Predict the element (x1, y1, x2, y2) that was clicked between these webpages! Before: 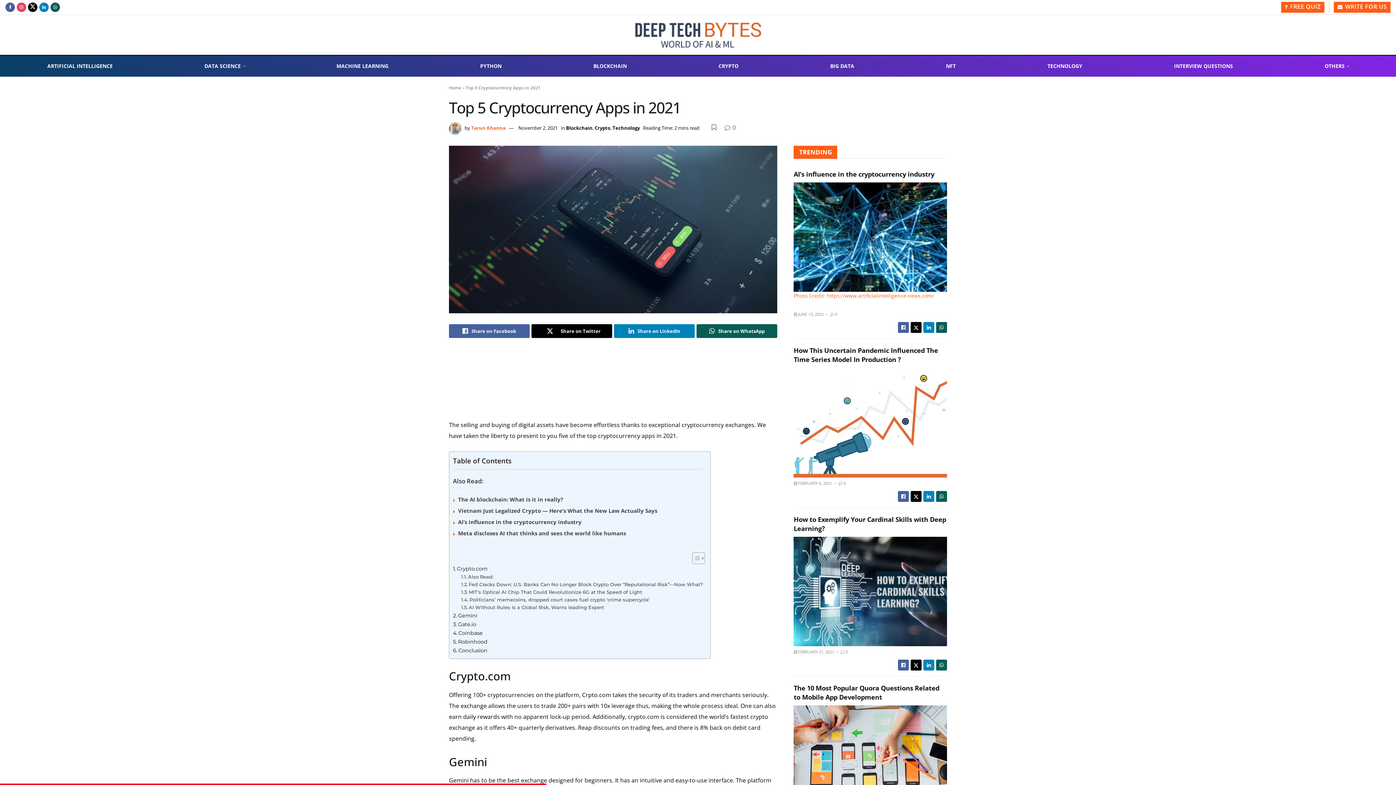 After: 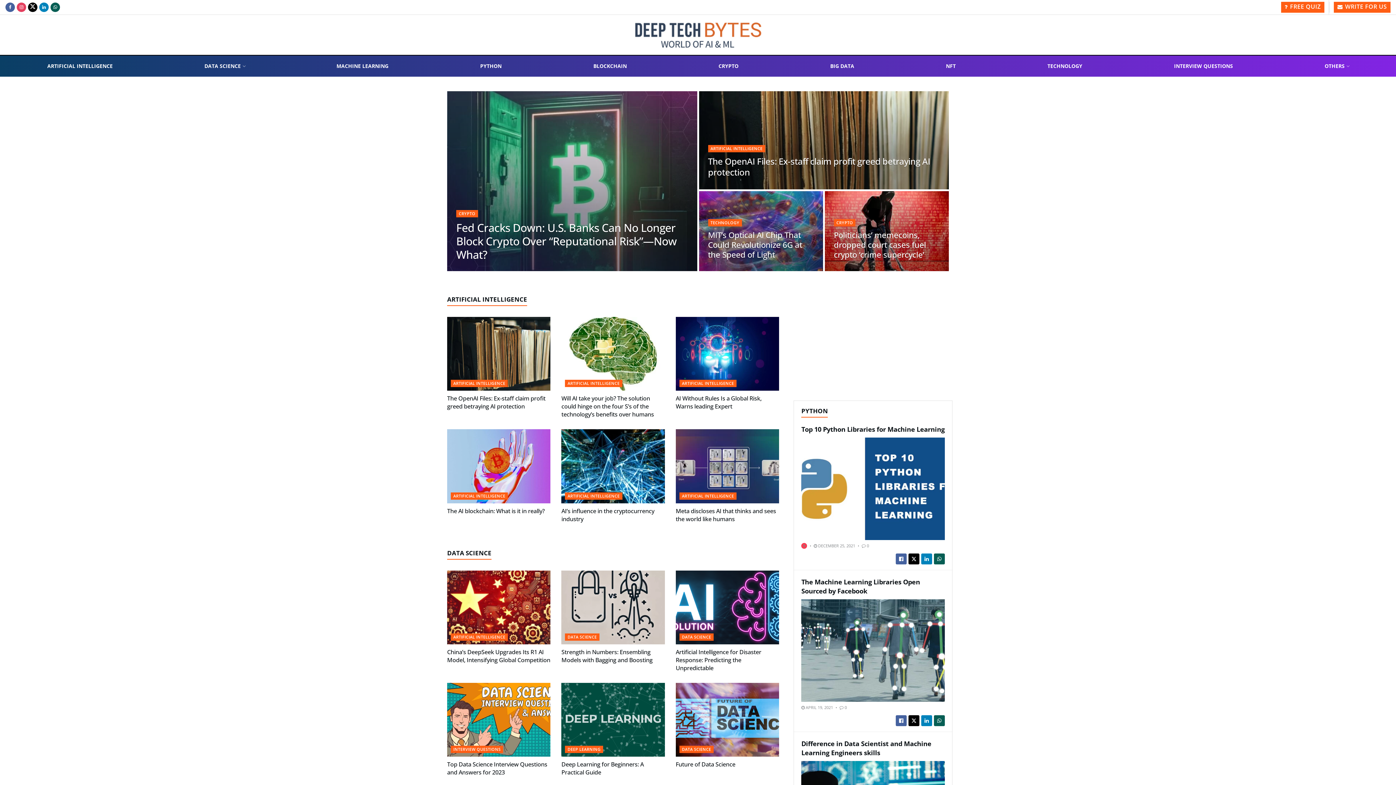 Action: label: Home bbox: (449, 84, 461, 90)